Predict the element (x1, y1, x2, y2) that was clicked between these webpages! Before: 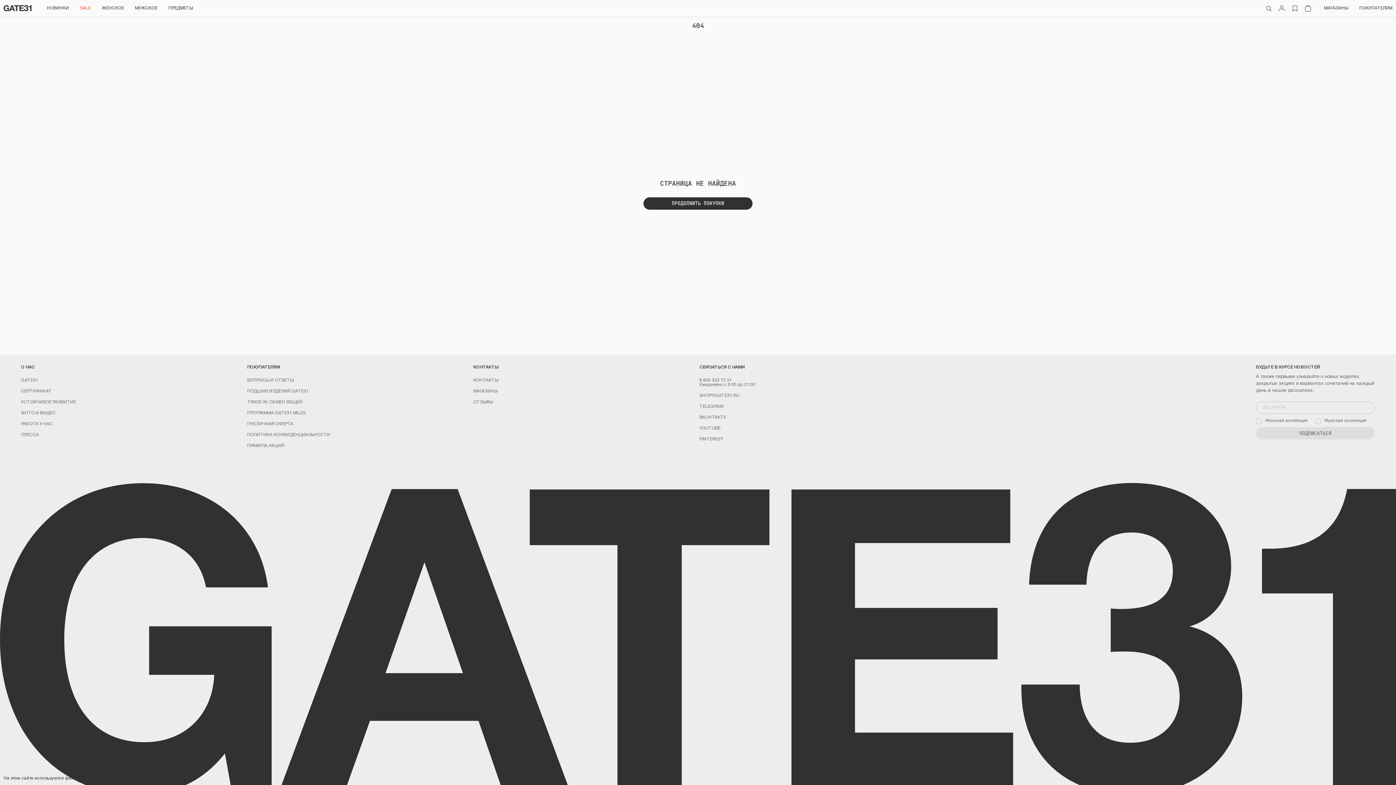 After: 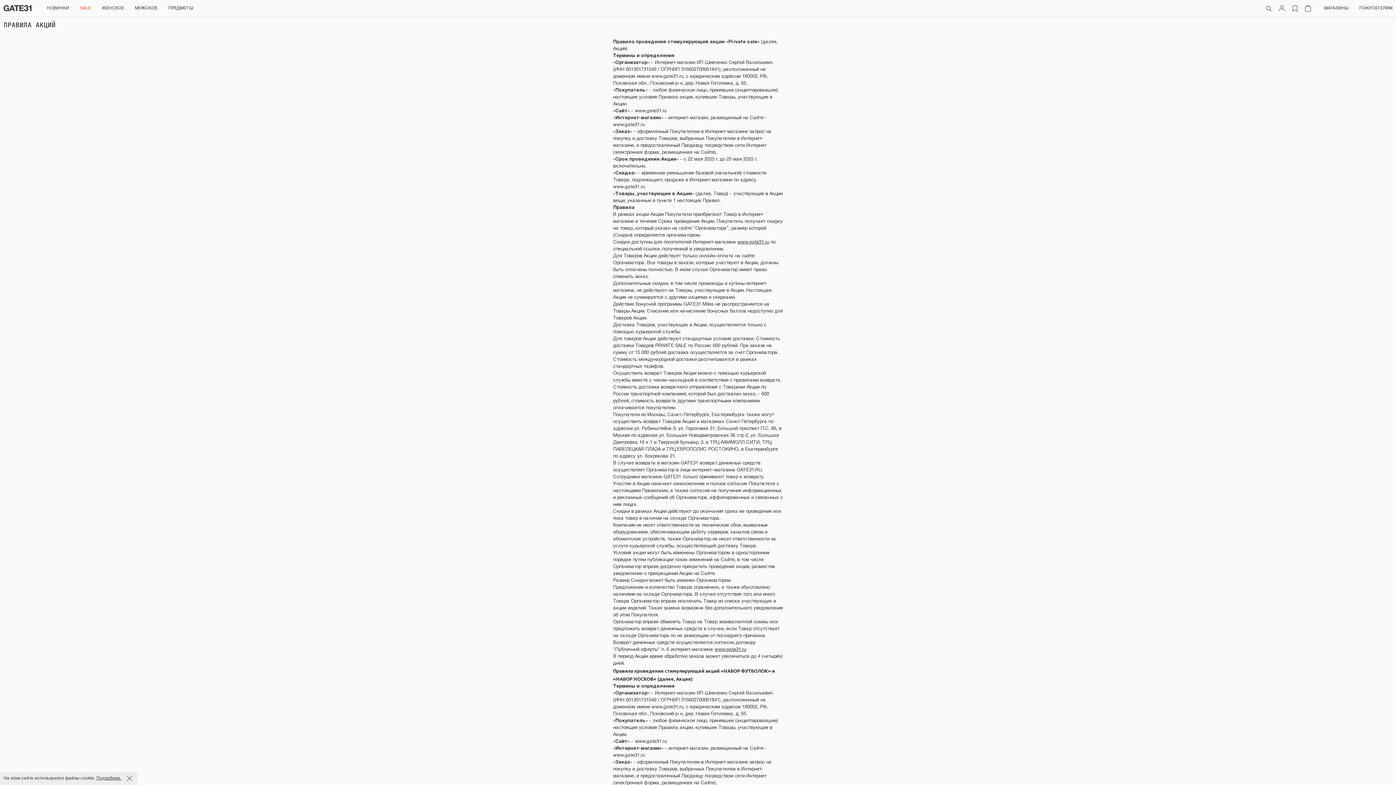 Action: bbox: (247, 444, 284, 448) label: ПРАВИЛА АКЦИЙ